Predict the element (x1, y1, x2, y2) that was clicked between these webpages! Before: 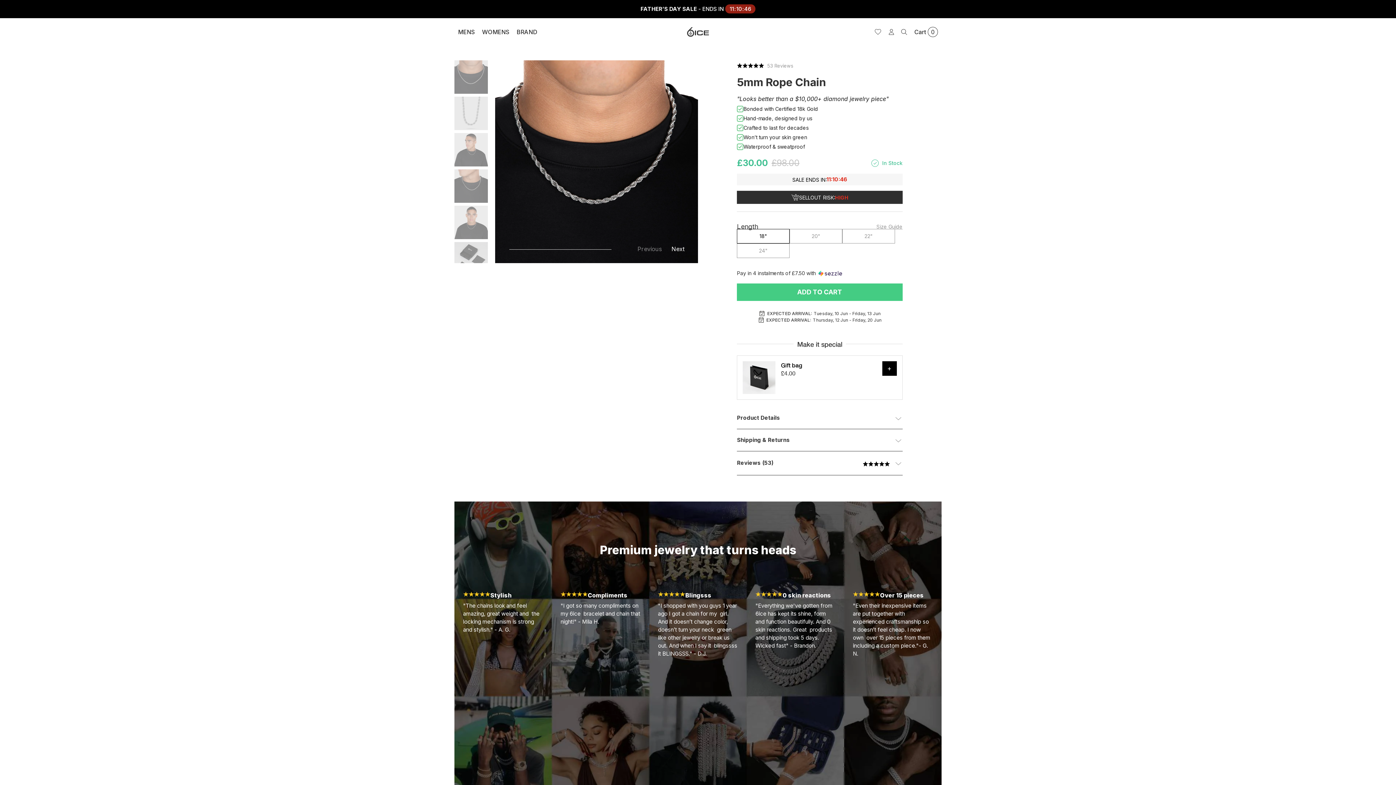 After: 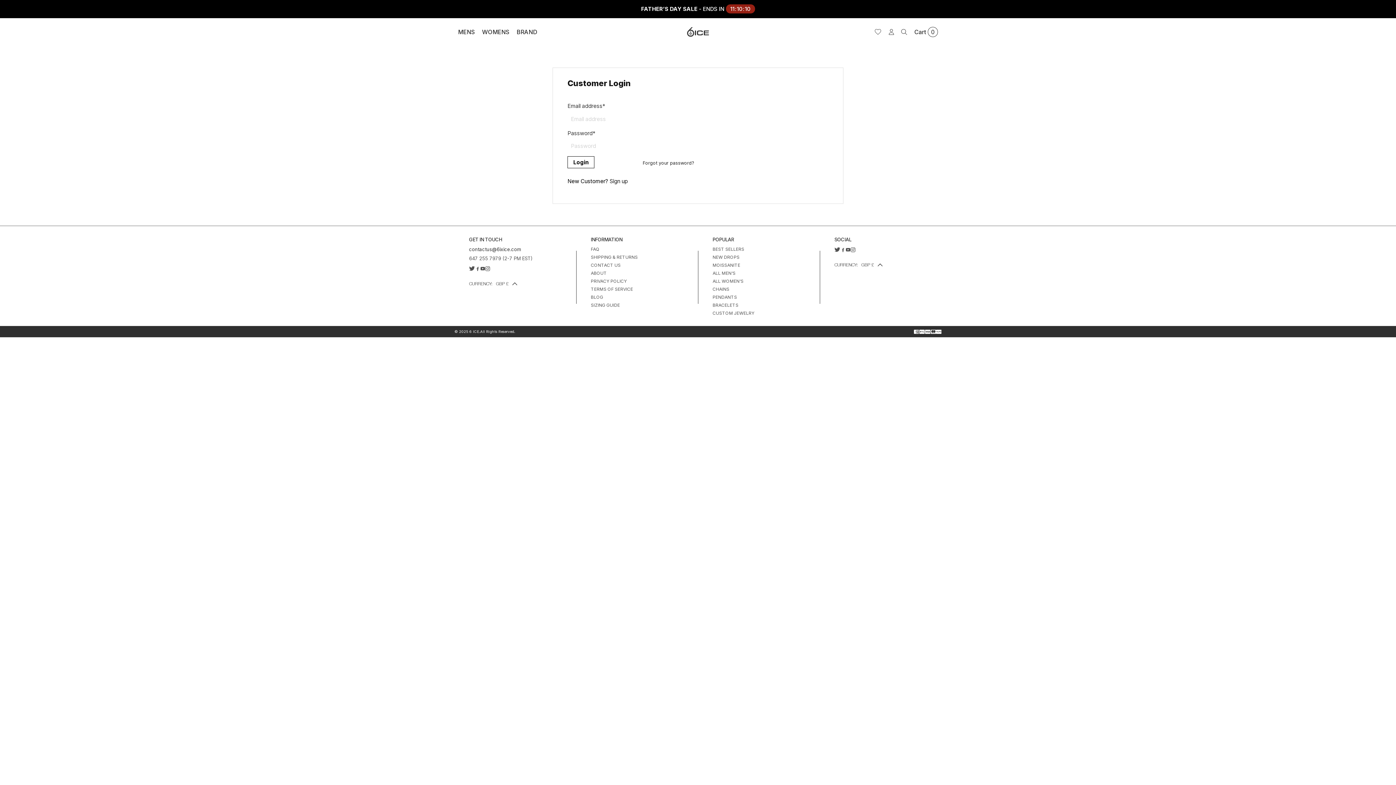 Action: bbox: (885, 26, 897, 37)